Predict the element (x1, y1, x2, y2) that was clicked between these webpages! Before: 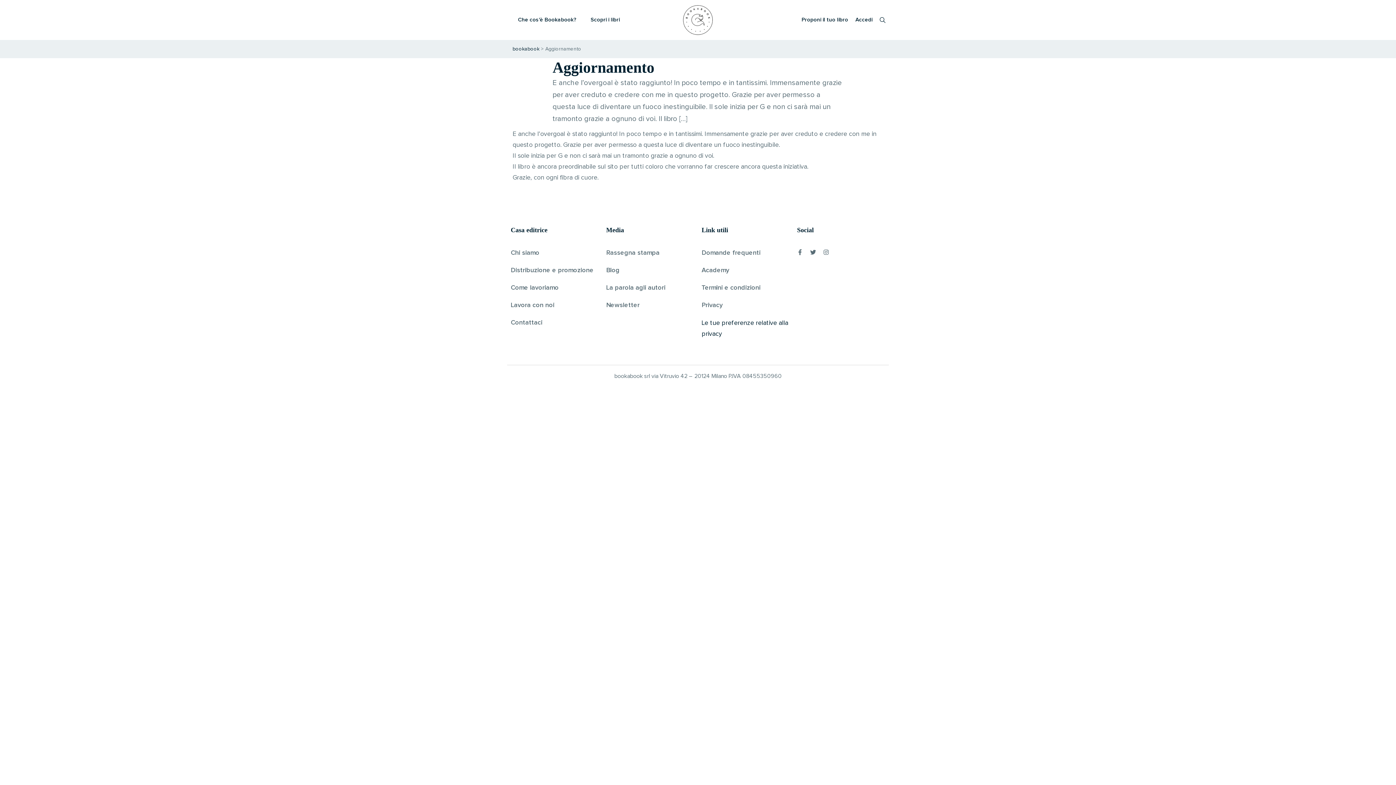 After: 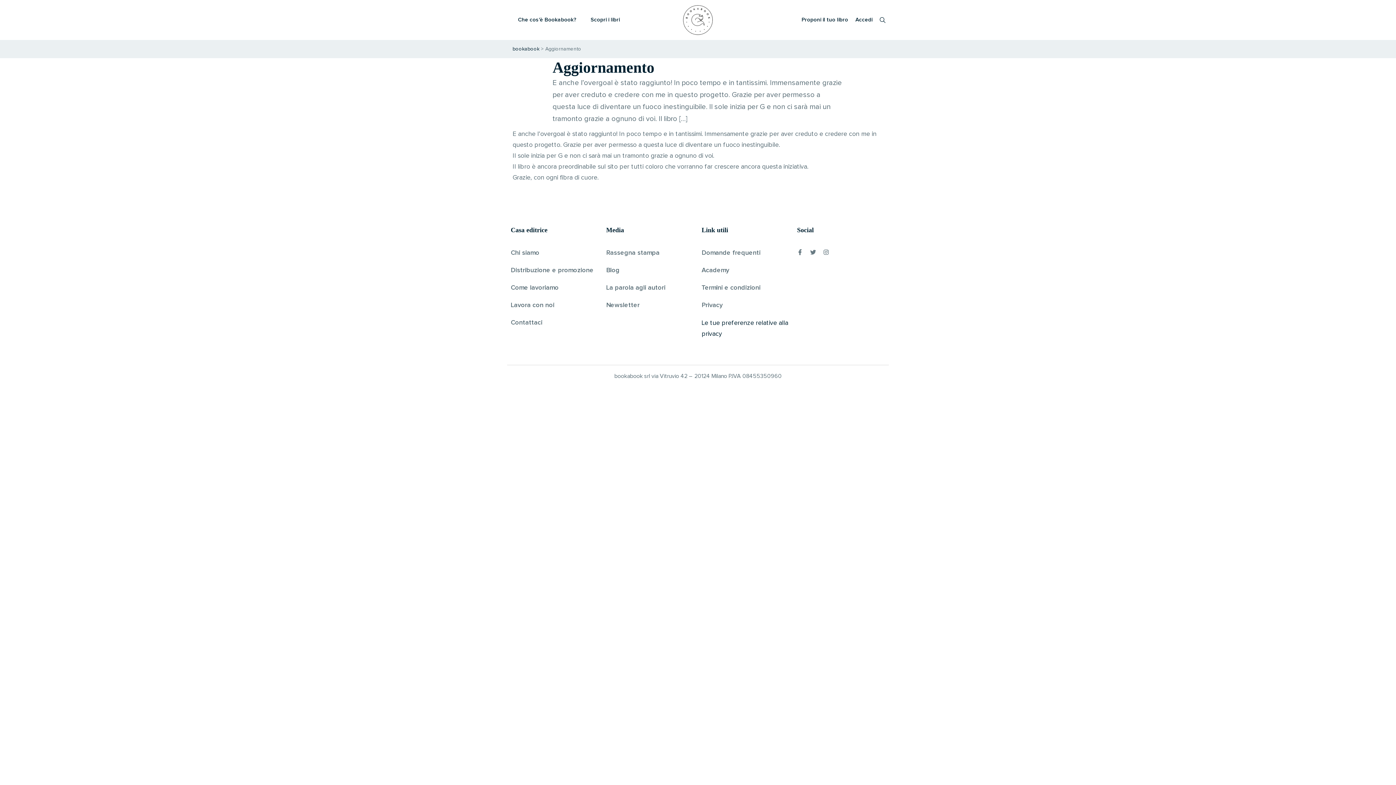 Action: label: Twitter bbox: (810, 249, 816, 255)